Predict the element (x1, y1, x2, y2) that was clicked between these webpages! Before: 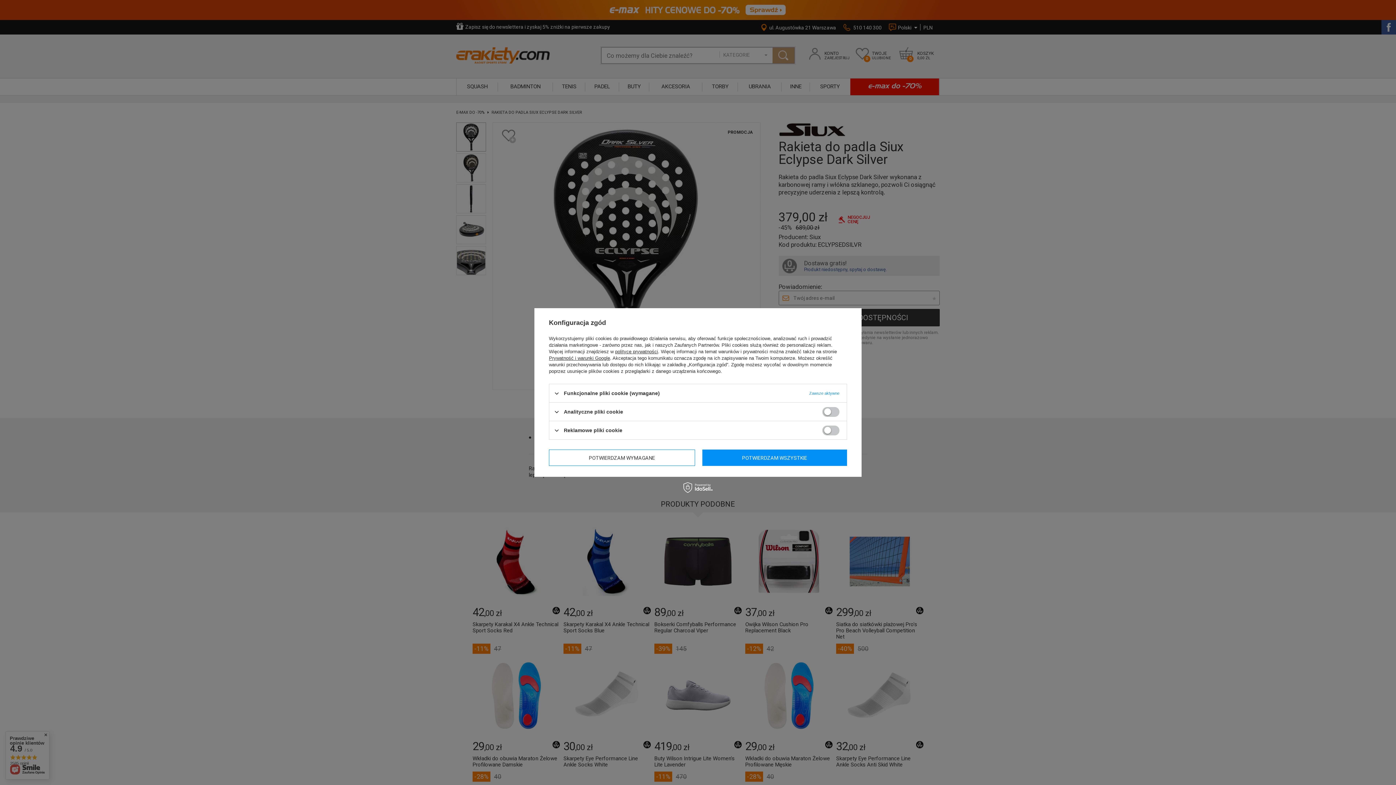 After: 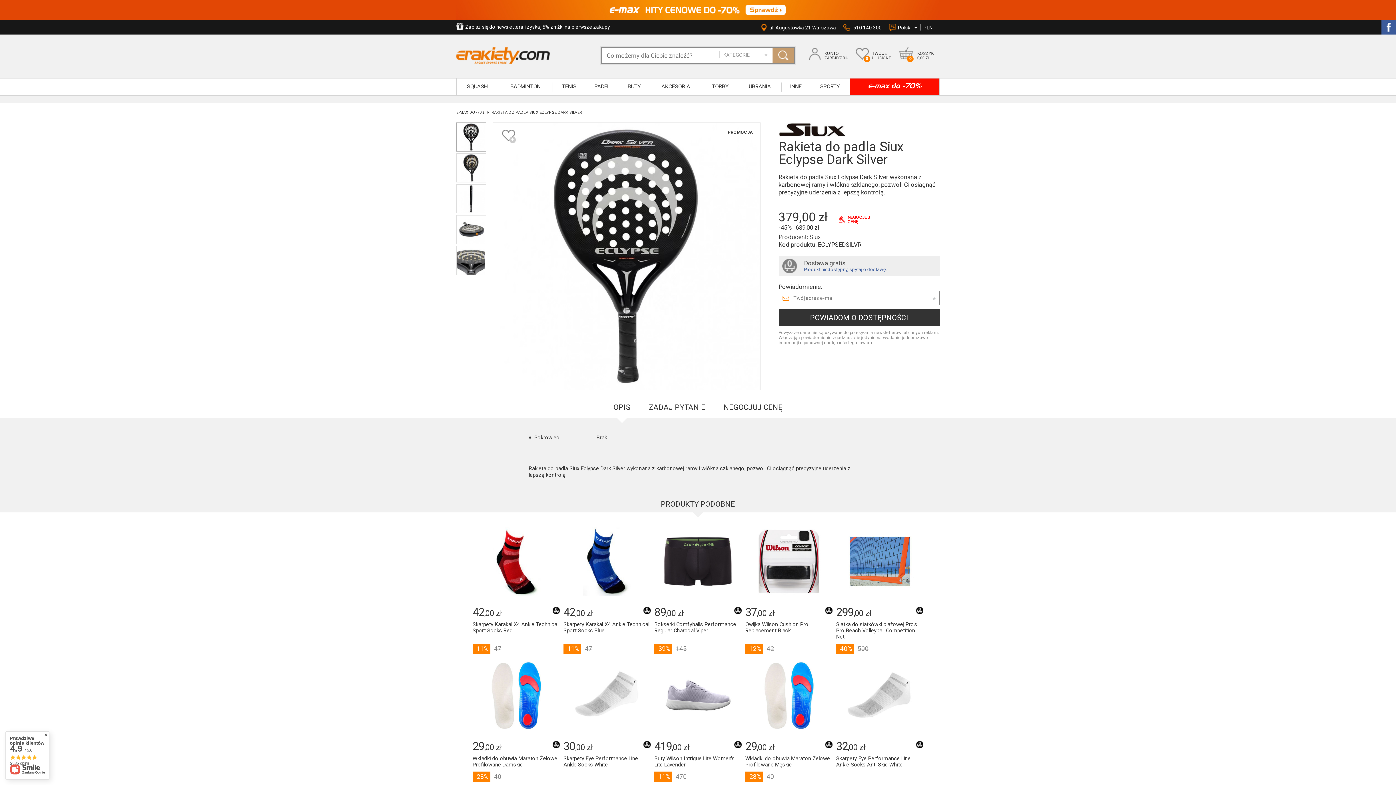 Action: label: POTWIERDZAM WSZYSTKIE bbox: (702, 449, 847, 466)